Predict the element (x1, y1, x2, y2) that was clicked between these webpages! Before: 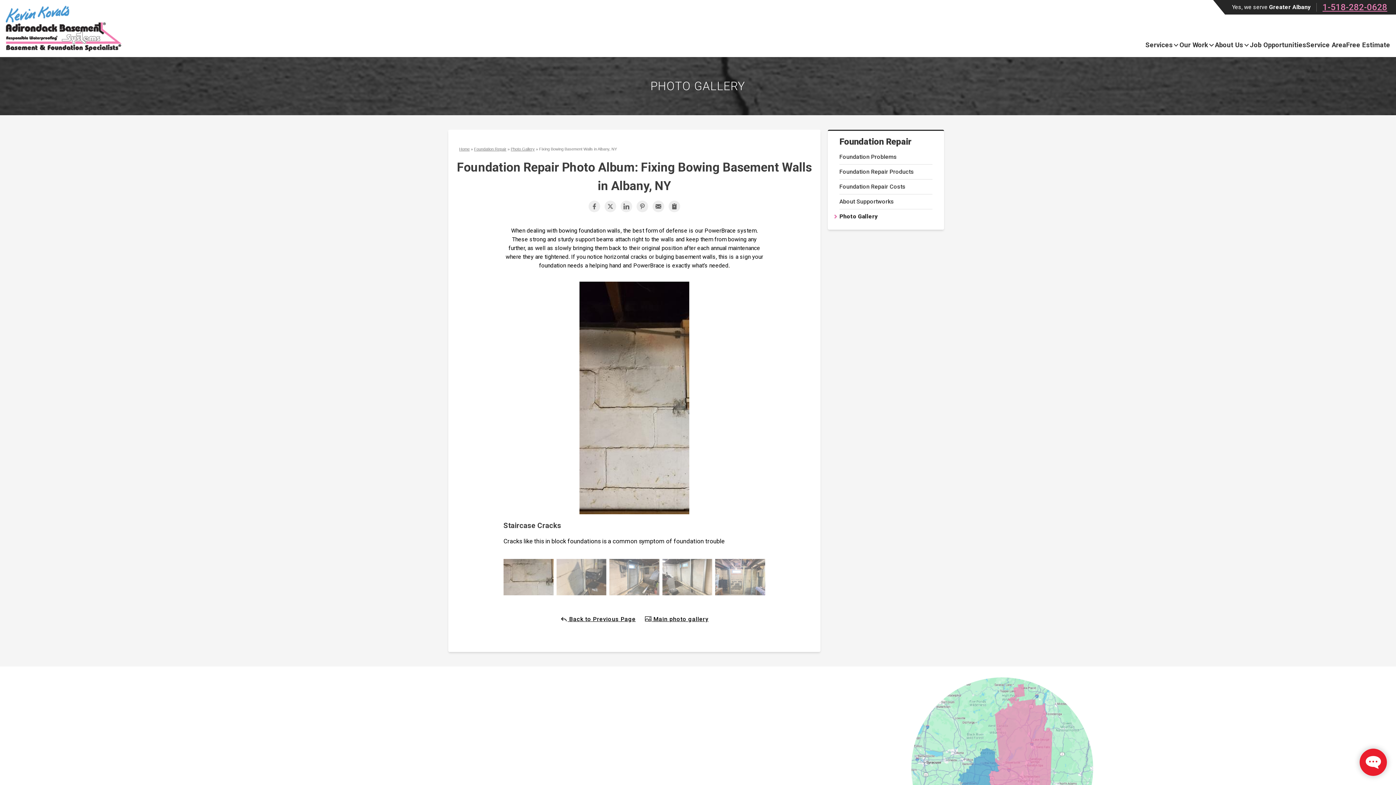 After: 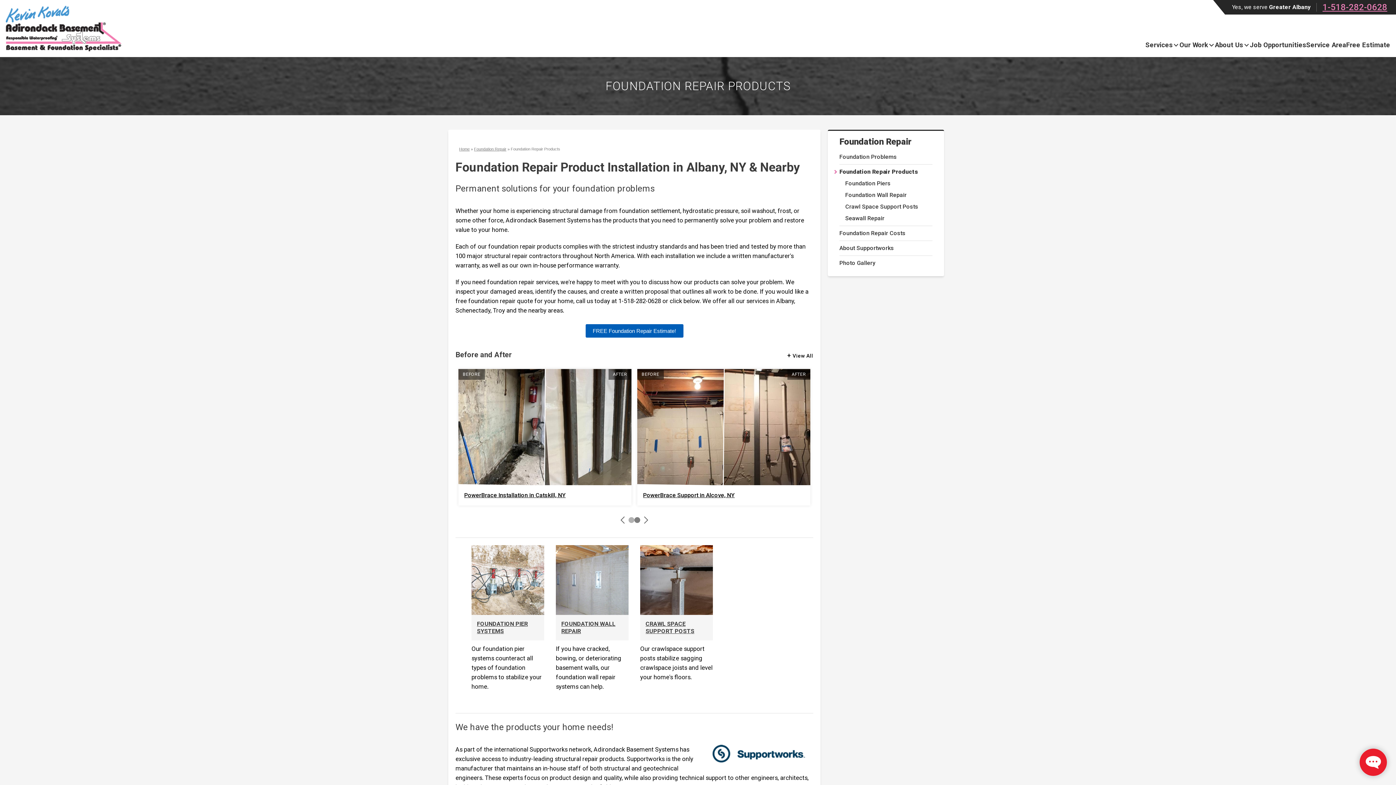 Action: bbox: (839, 167, 932, 176) label: Foundation Repair Products